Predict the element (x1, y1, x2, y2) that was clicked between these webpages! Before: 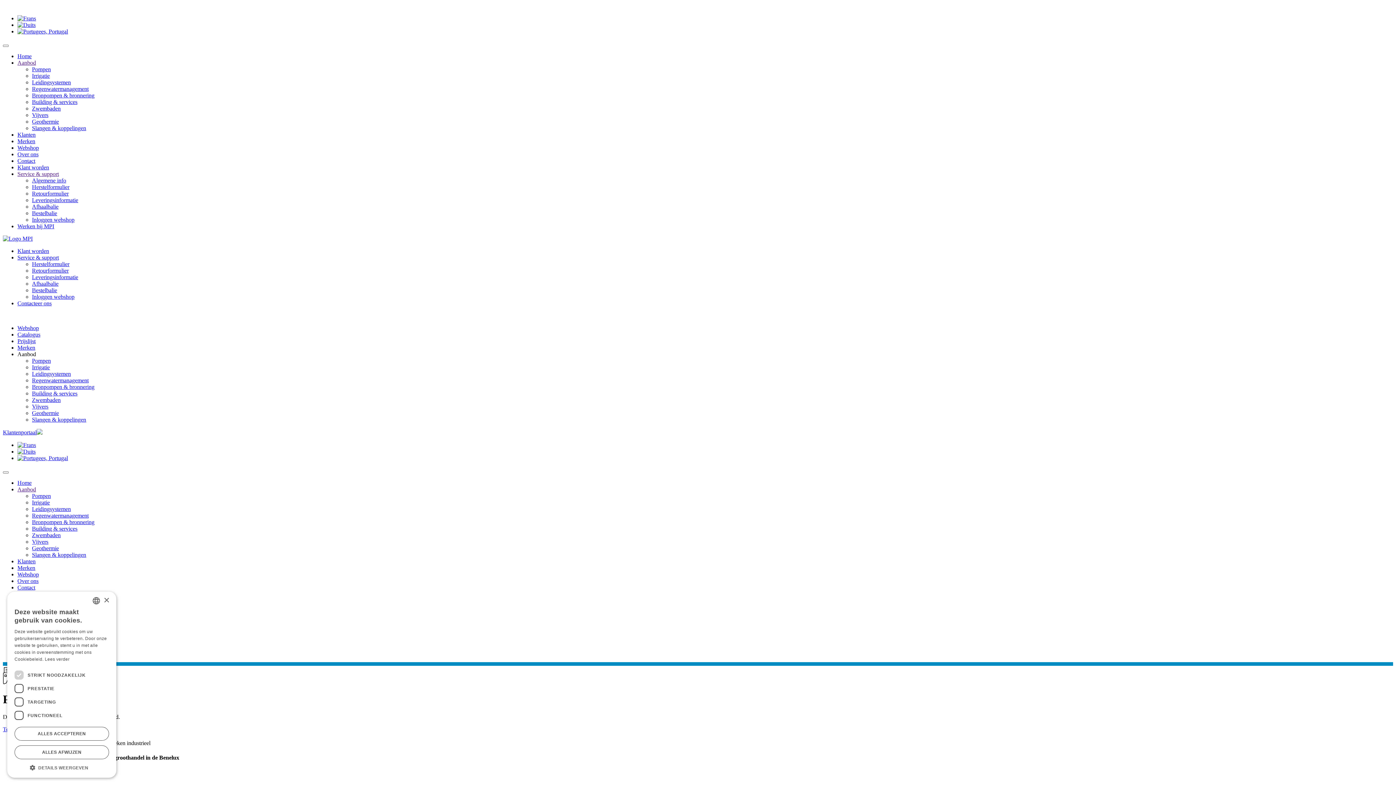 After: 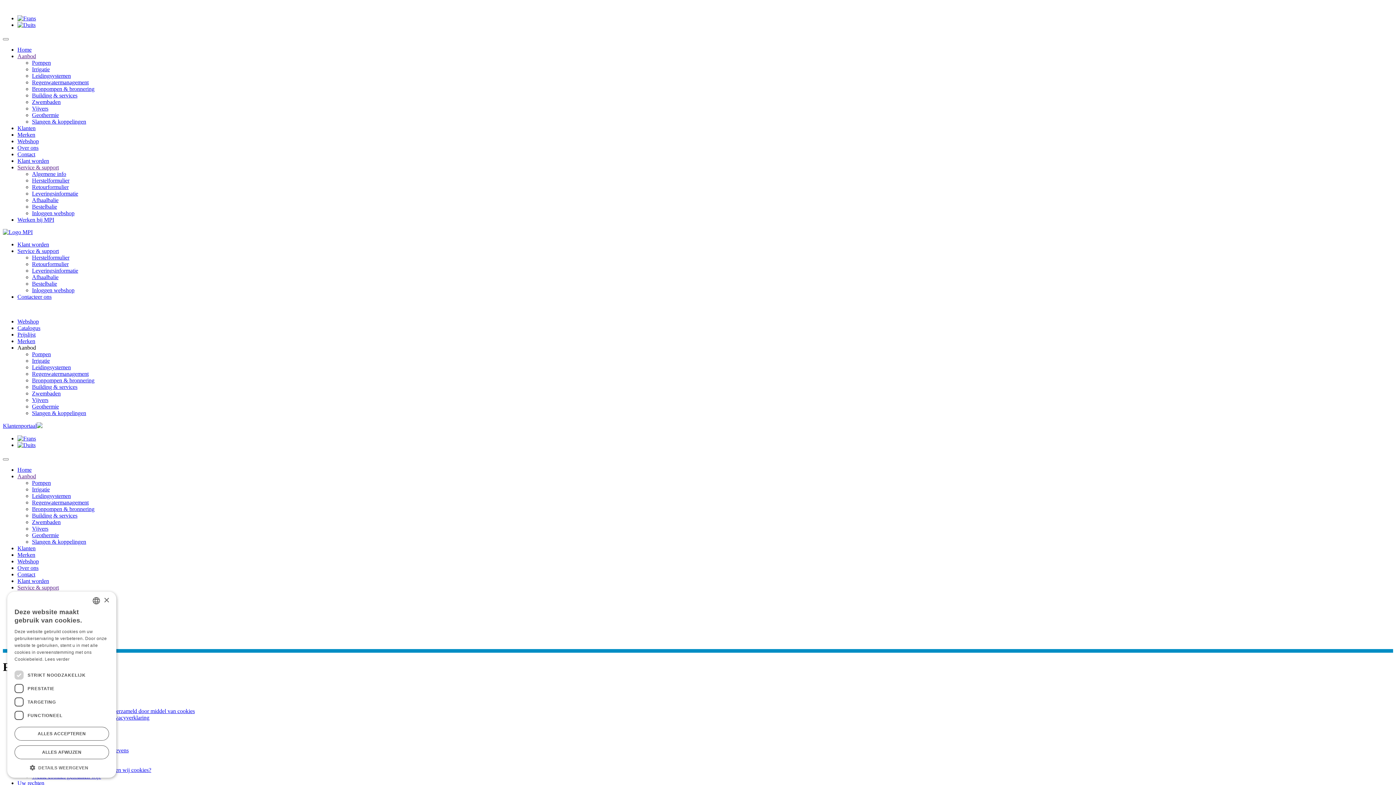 Action: label: Lees verder bbox: (44, 657, 69, 662)